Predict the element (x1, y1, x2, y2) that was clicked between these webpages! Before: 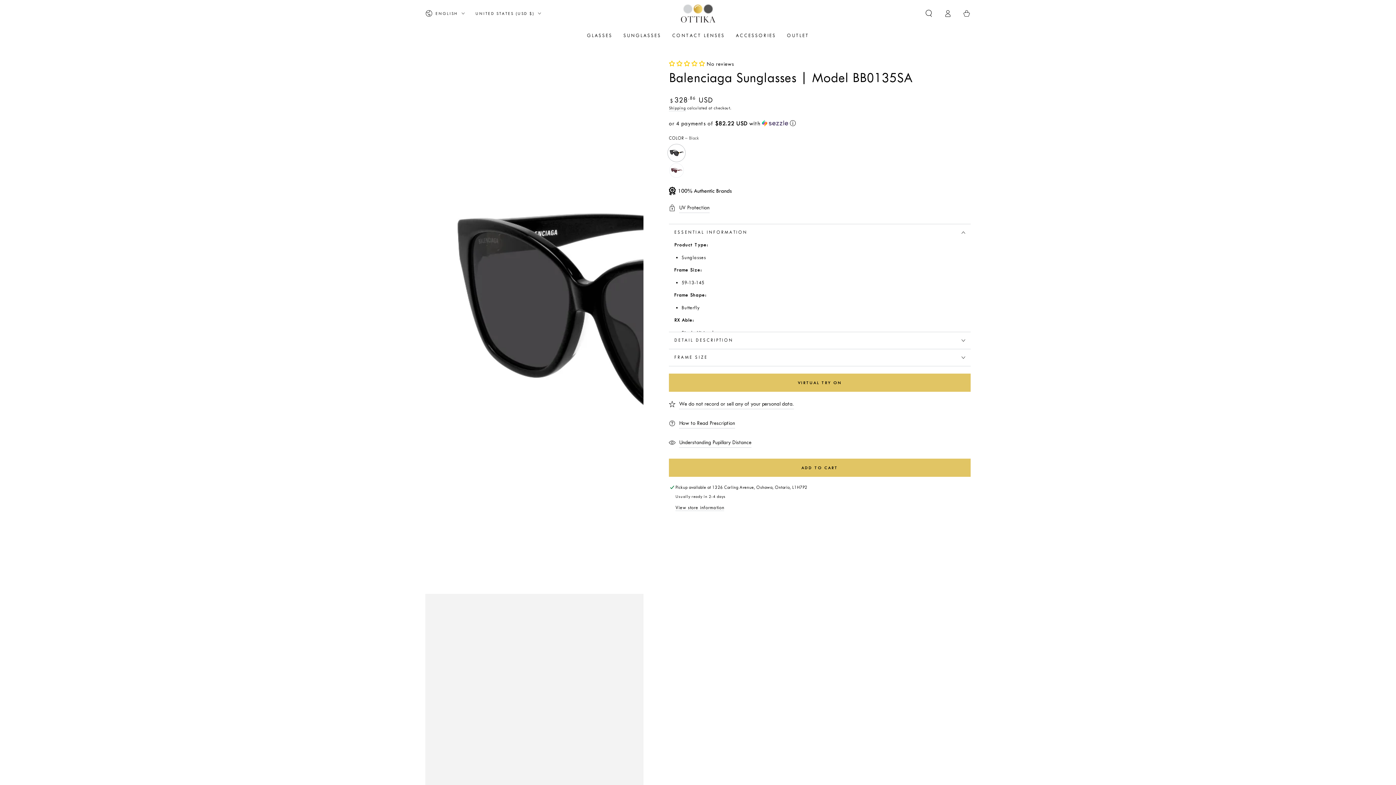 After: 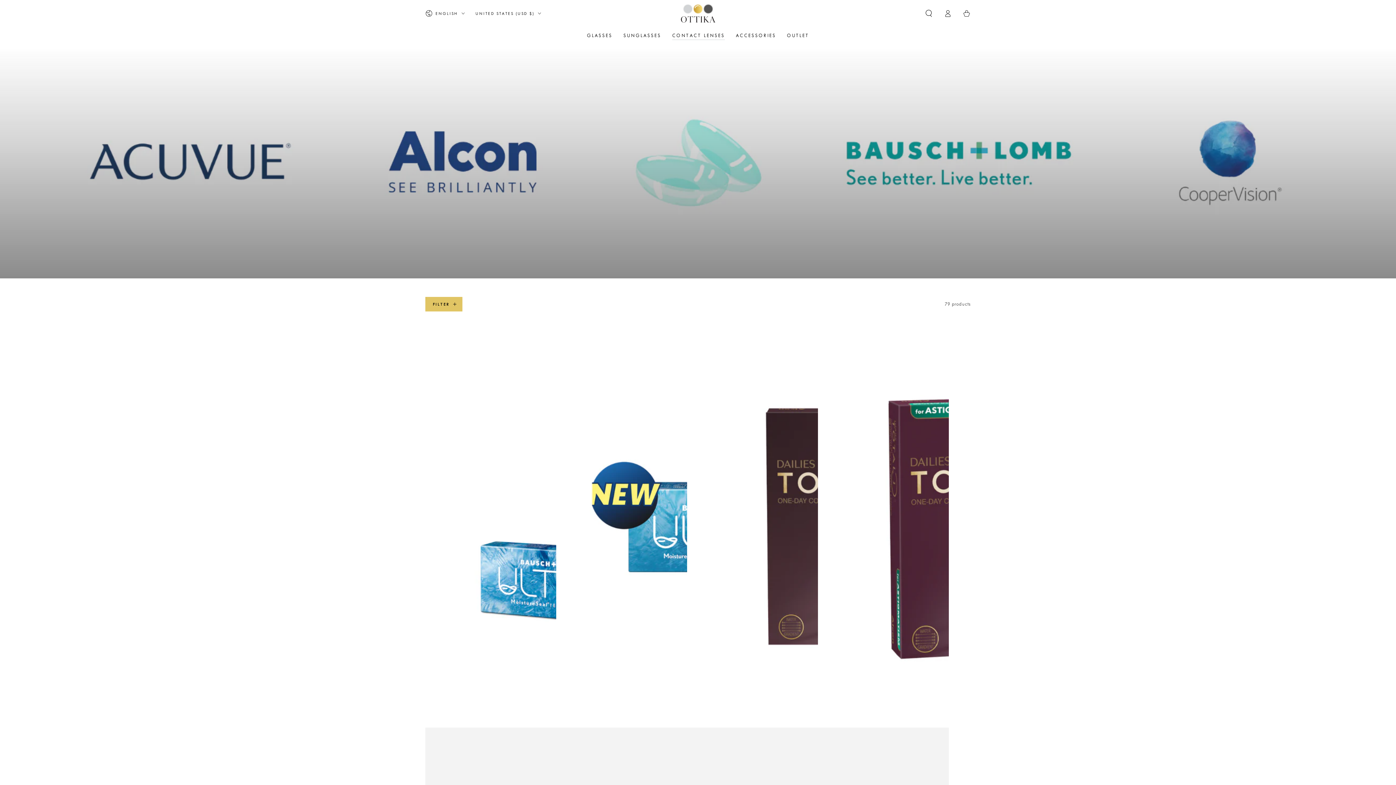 Action: bbox: (666, 26, 730, 44) label: CONTACT LENSES